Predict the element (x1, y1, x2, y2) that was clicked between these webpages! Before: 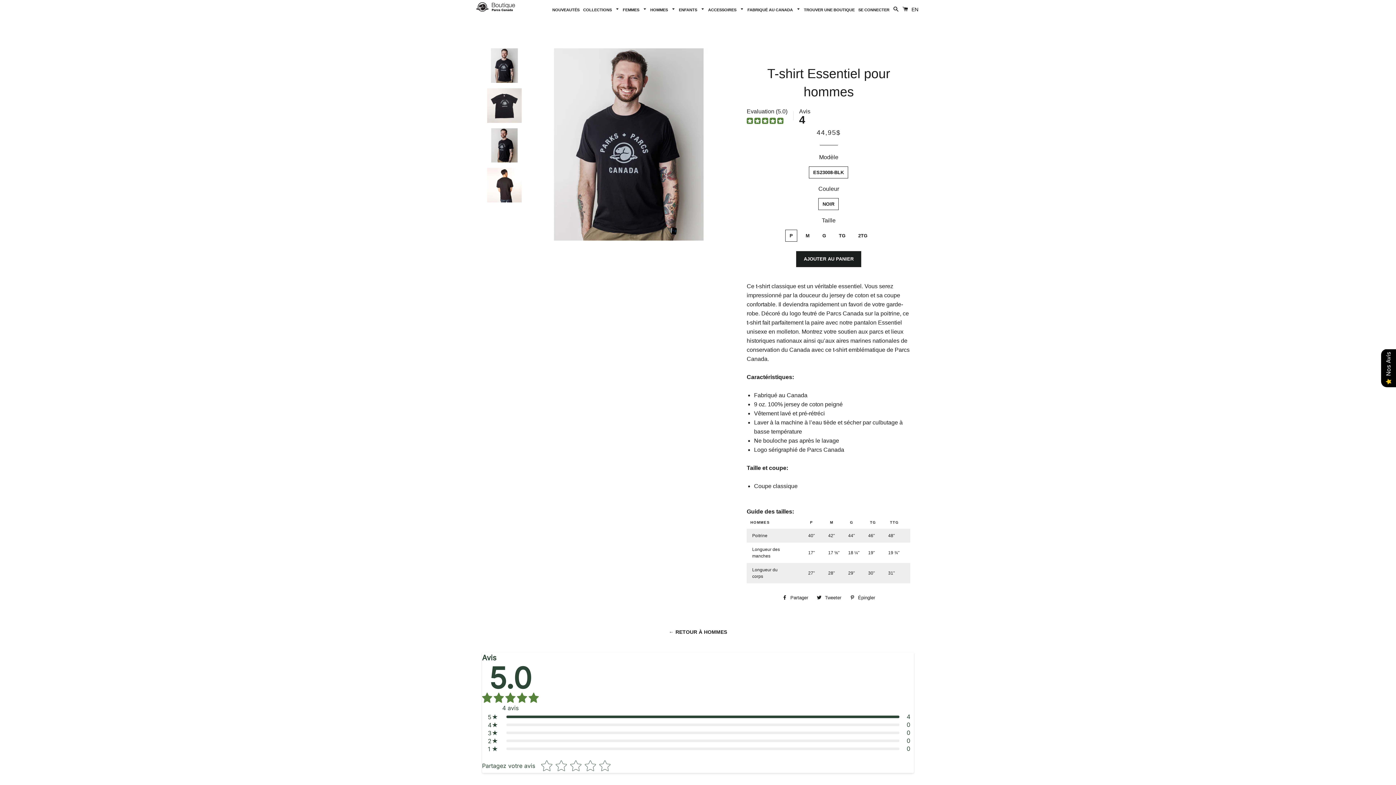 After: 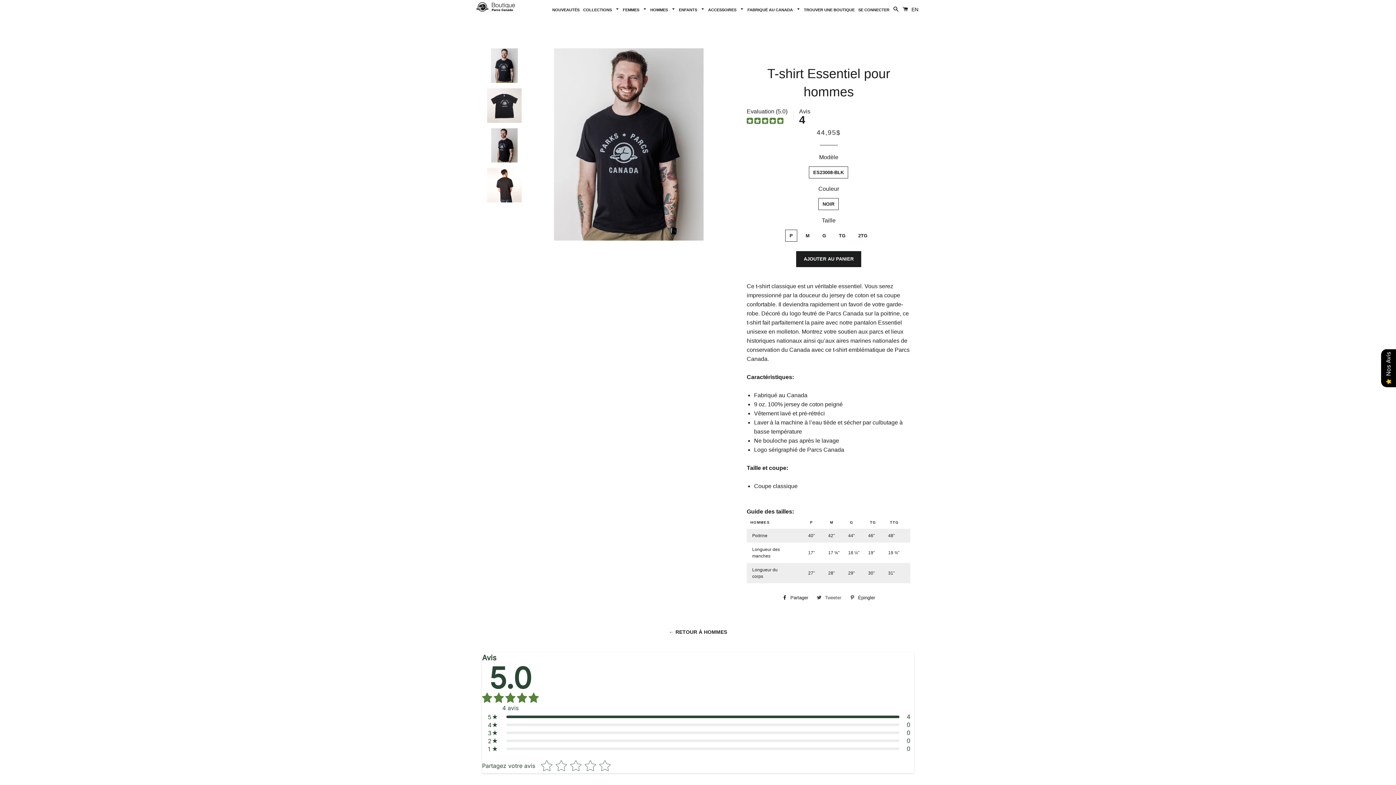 Action: label:  Tweeter
Tweeter sur Twitter bbox: (813, 592, 845, 603)